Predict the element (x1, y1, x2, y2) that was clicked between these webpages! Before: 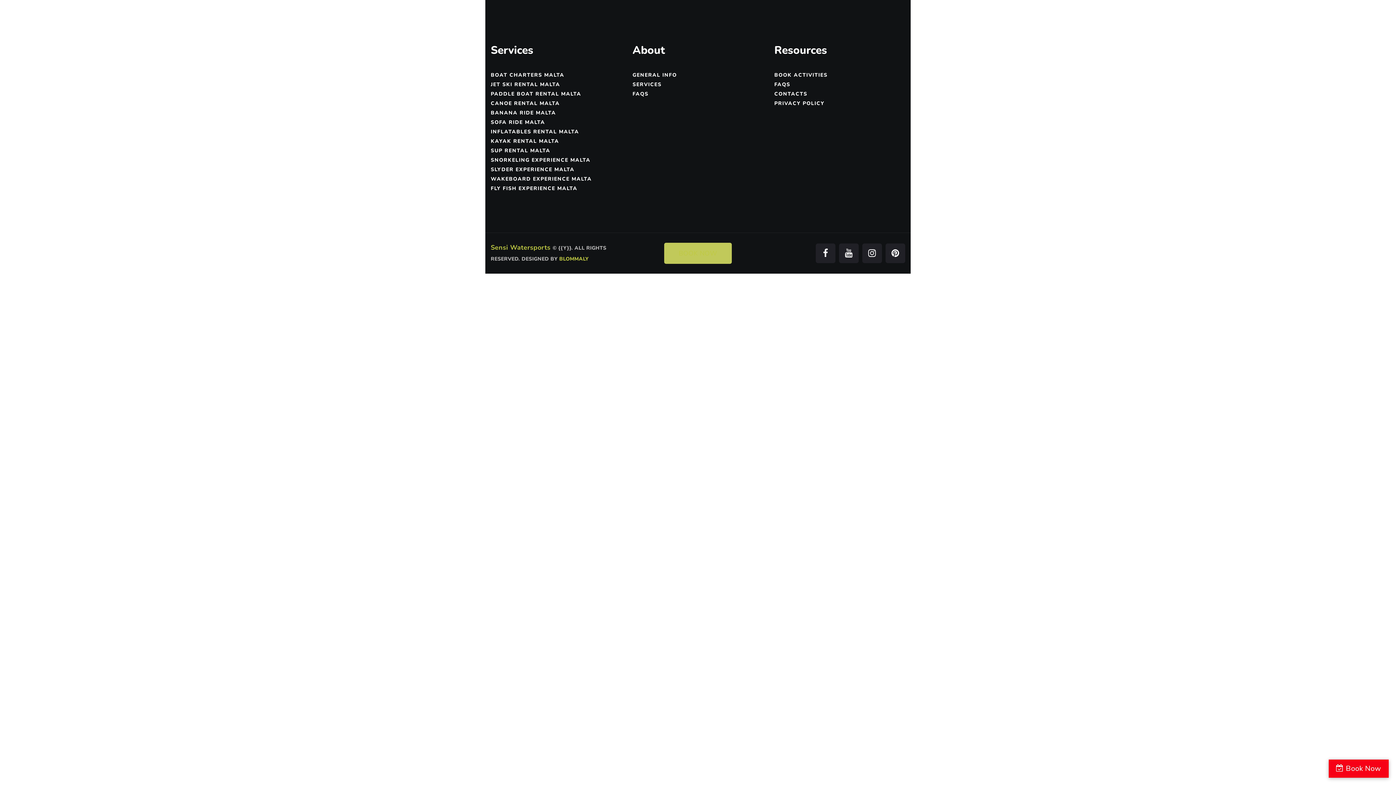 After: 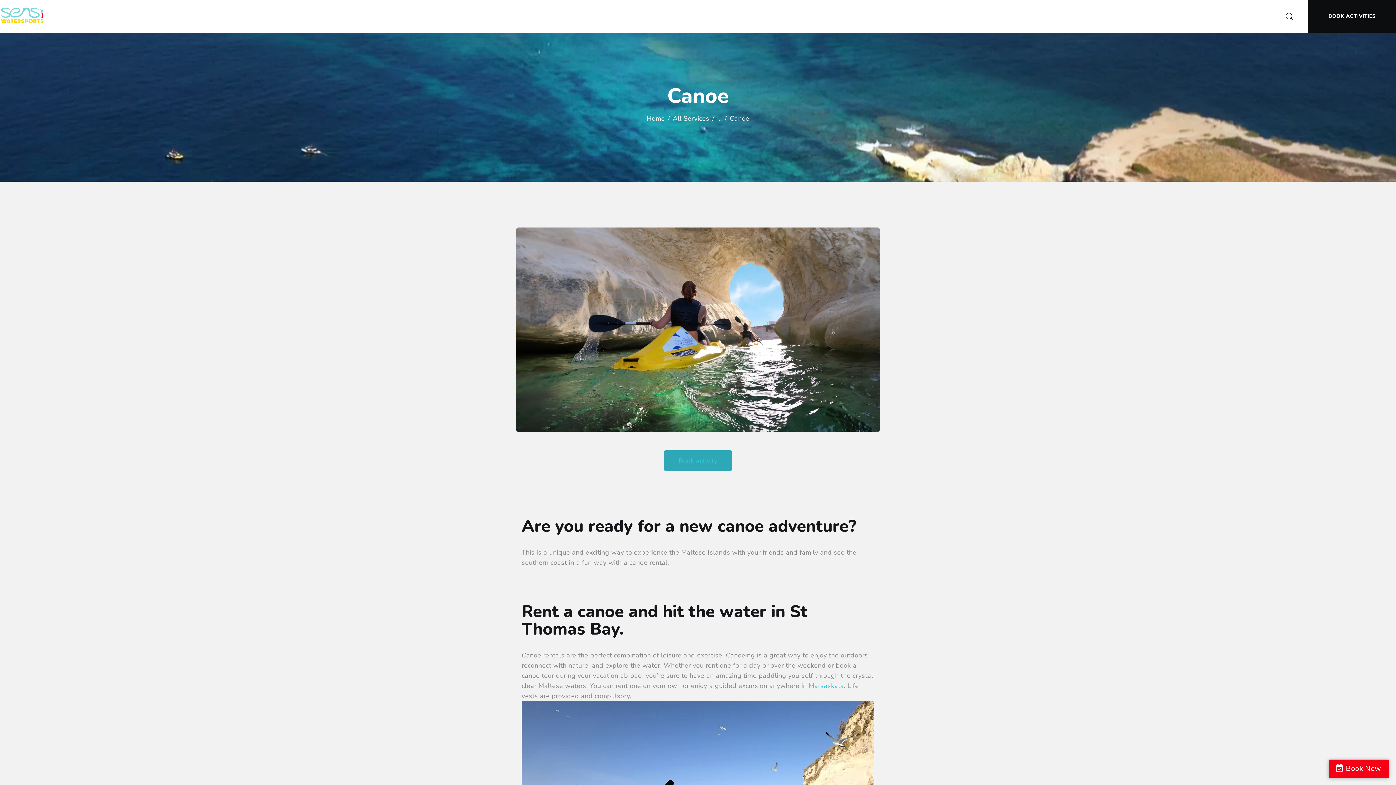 Action: label: CANOE RENTAL MALTA bbox: (490, 100, 560, 106)